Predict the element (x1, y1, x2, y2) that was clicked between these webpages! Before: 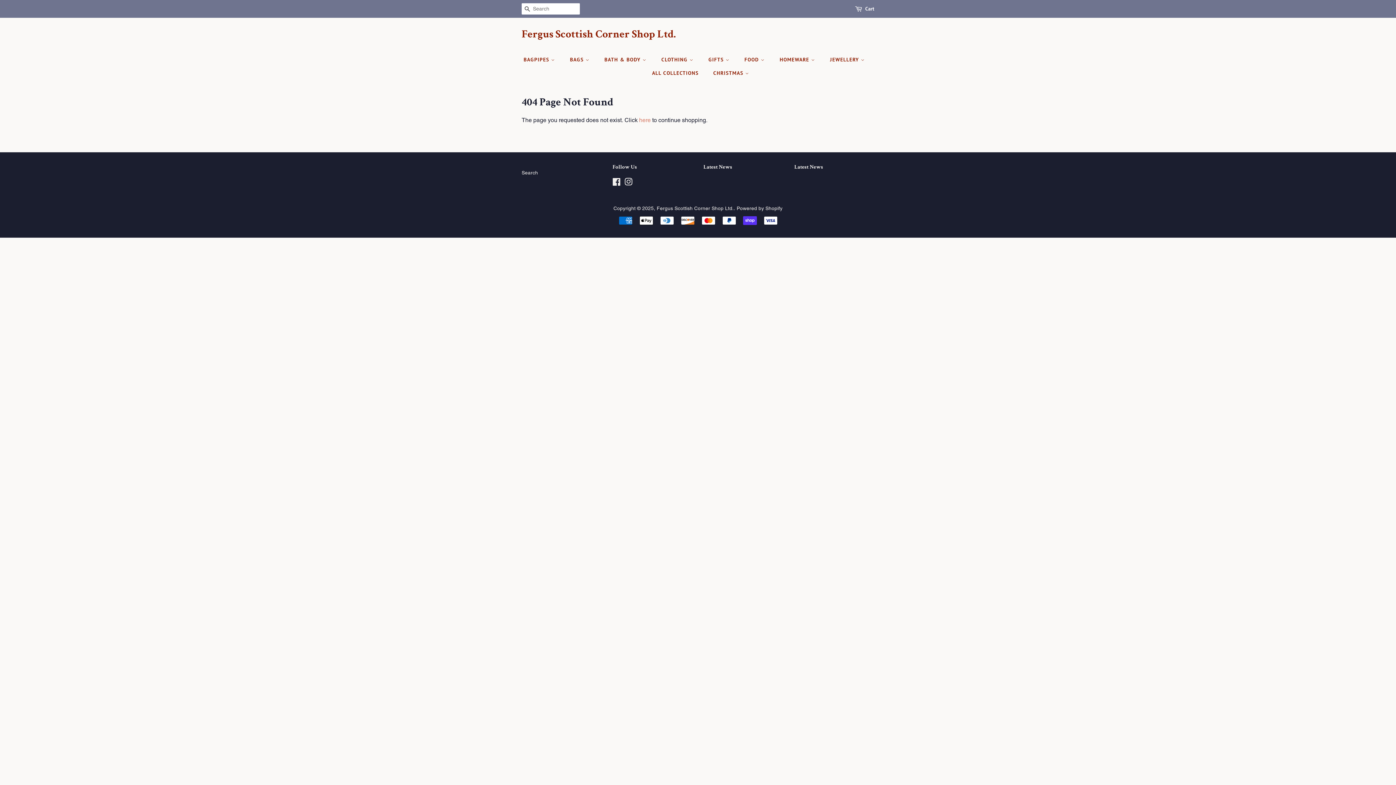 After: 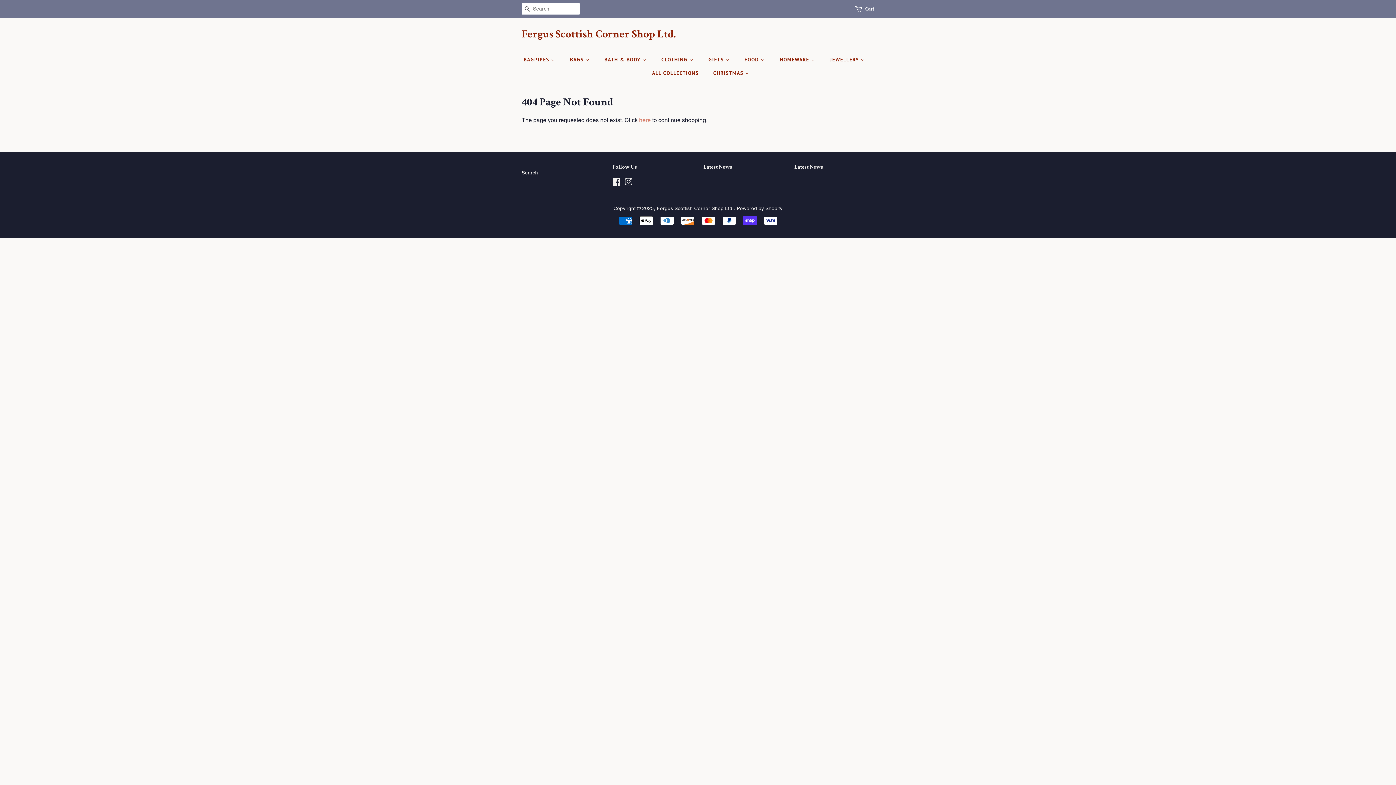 Action: bbox: (794, 164, 823, 170) label: Latest News